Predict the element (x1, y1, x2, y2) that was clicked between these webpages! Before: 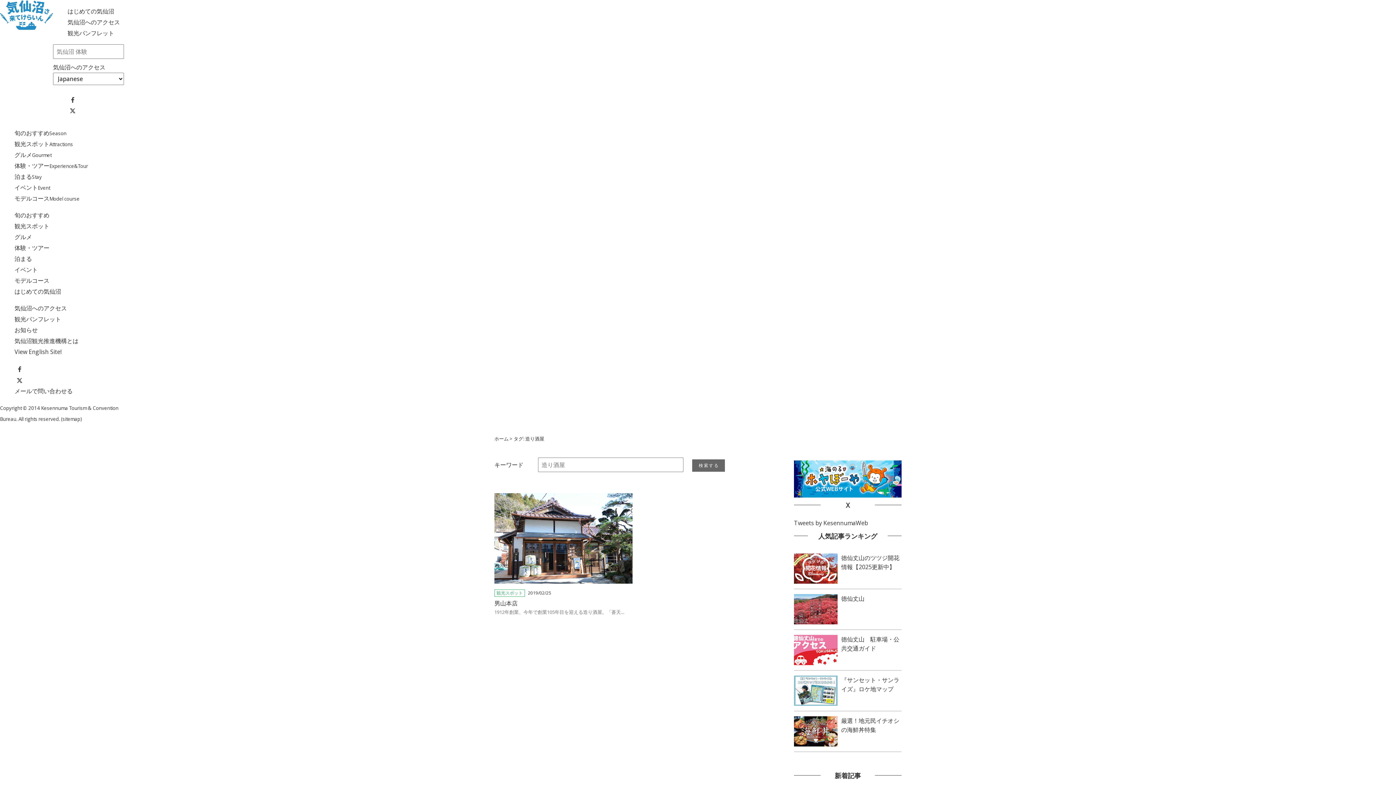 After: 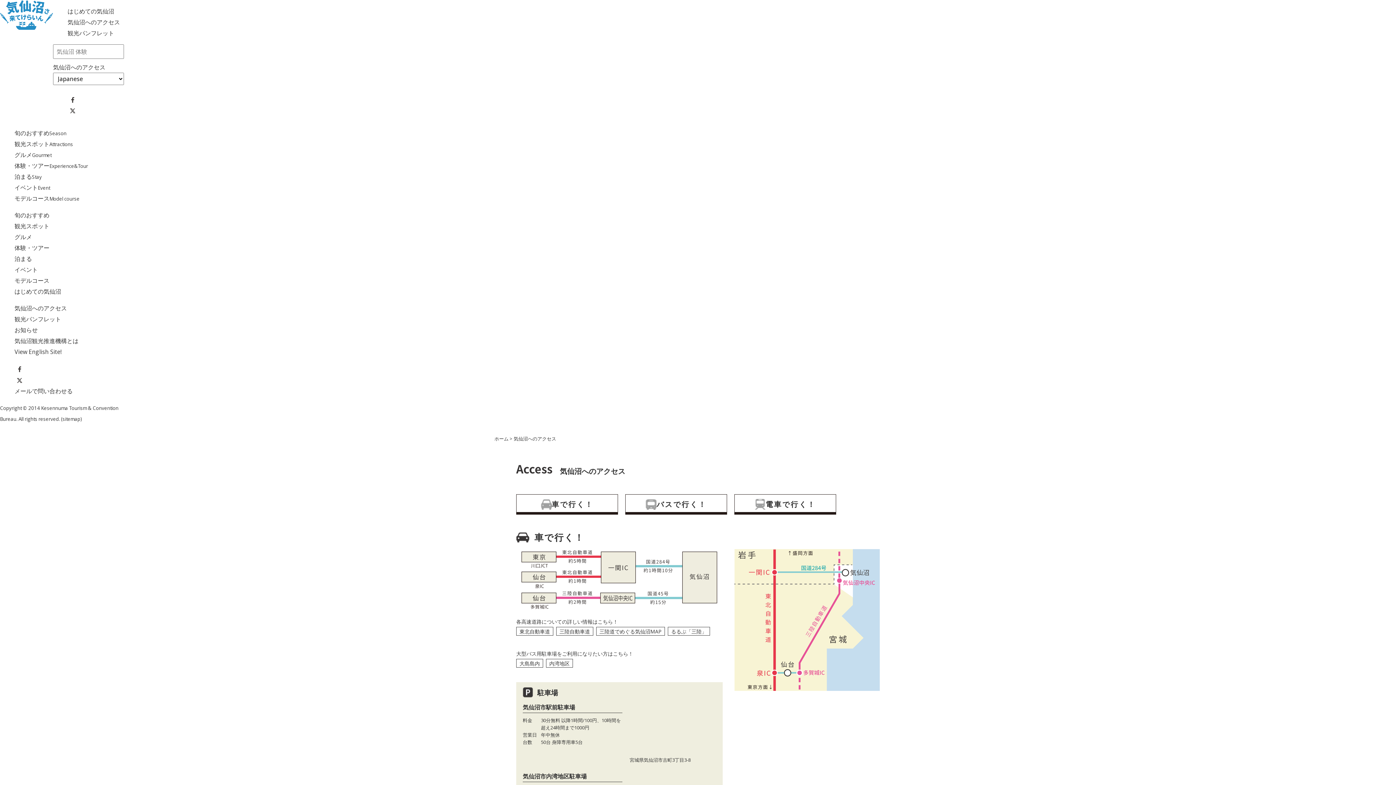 Action: bbox: (67, 18, 120, 26) label: 気仙沼へのアクセス